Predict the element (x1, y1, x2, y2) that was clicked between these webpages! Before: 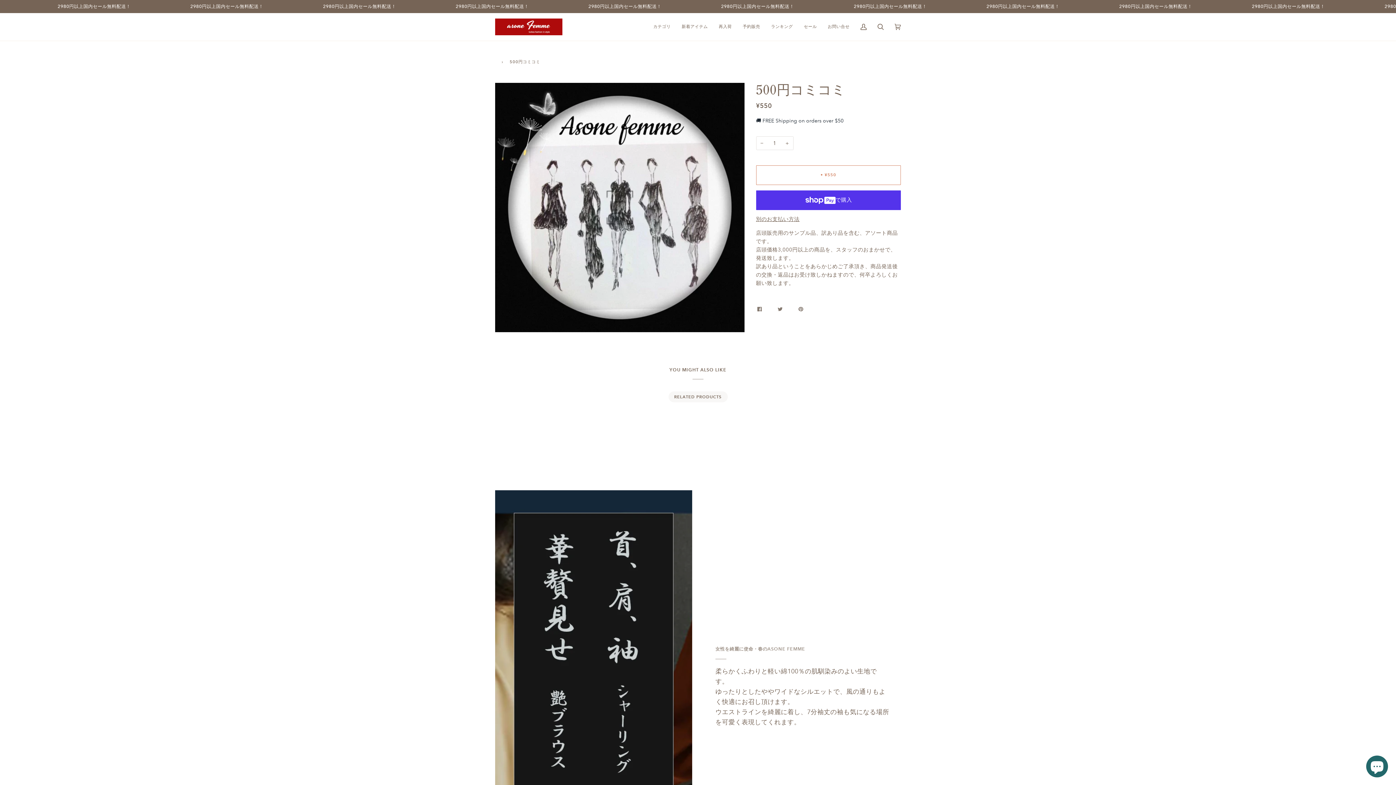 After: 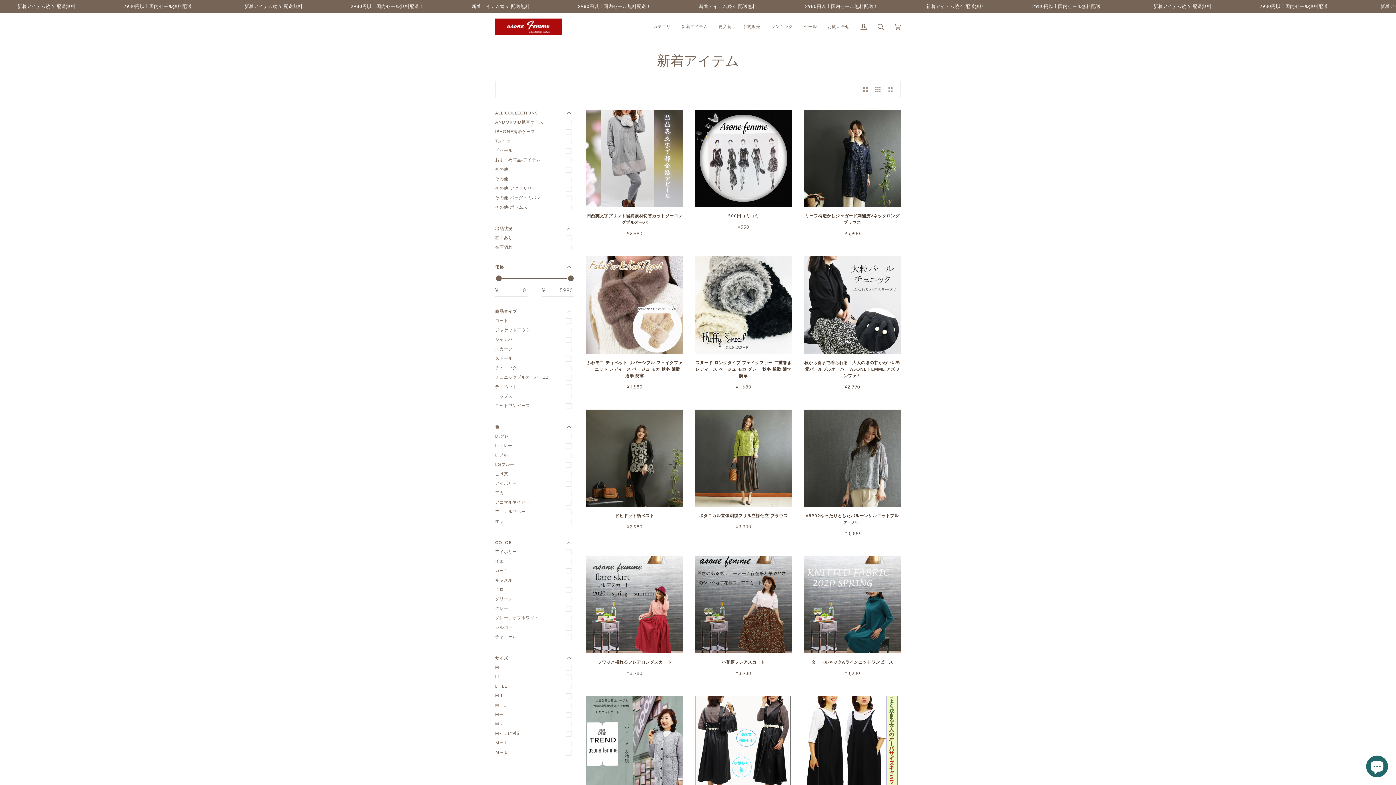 Action: label: 新着アイテム bbox: (676, 13, 713, 40)